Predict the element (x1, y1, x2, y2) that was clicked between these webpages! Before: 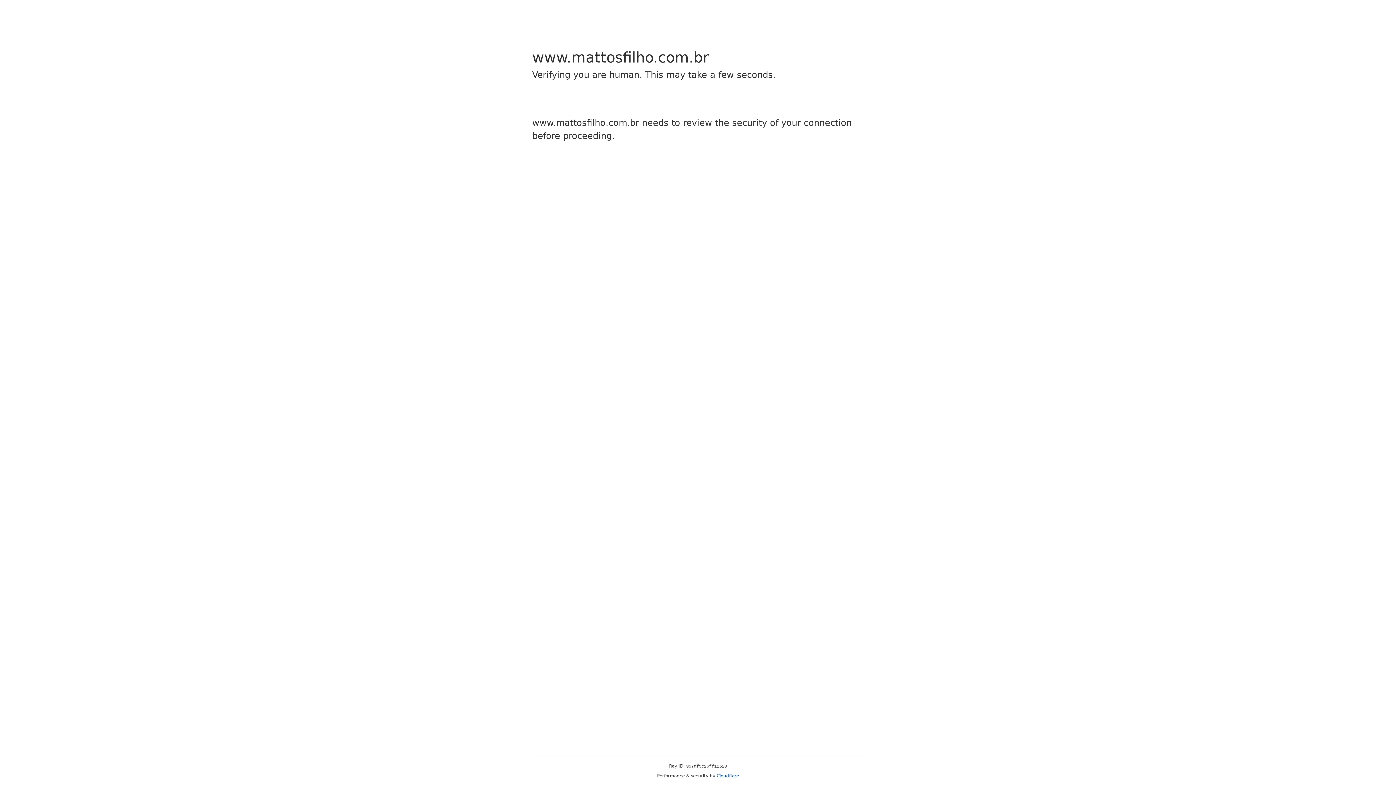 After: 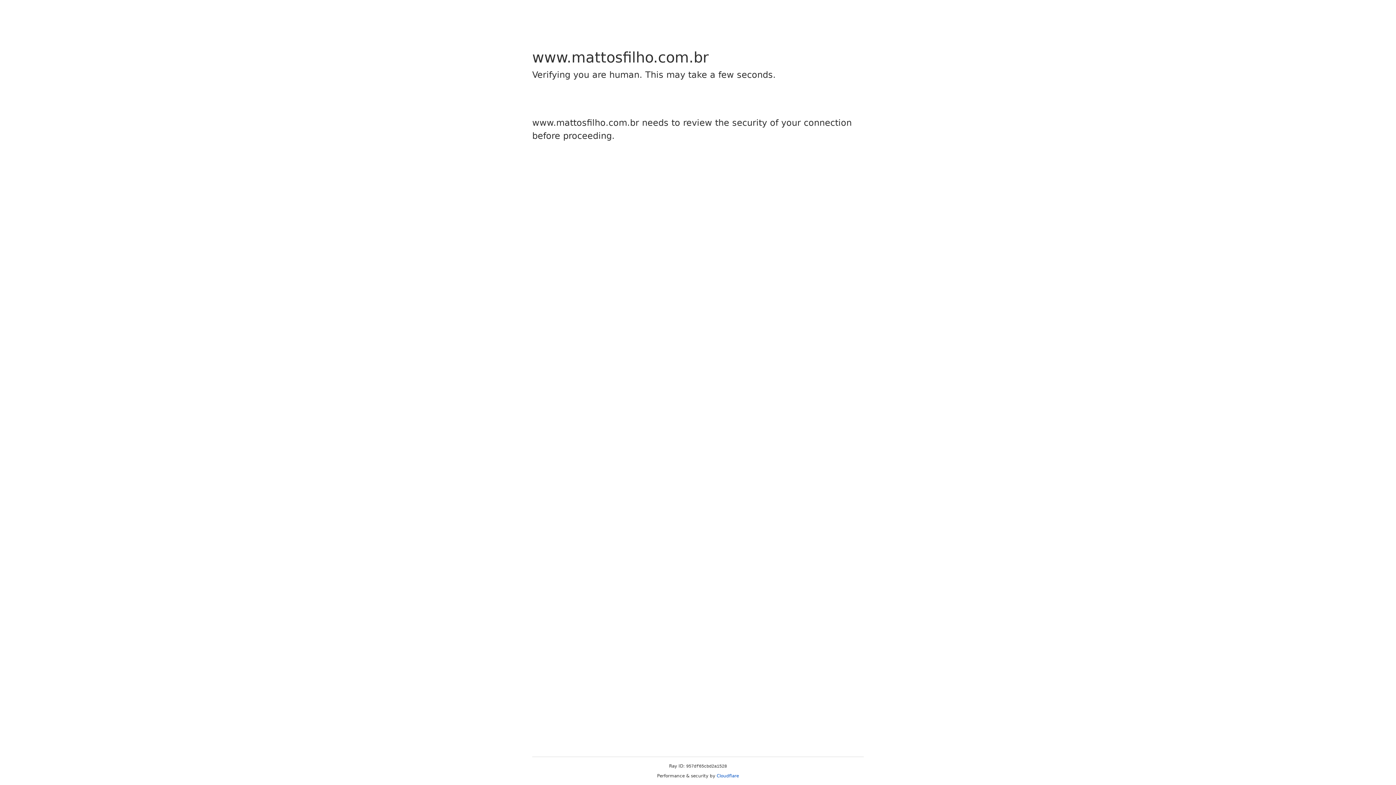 Action: bbox: (716, 773, 739, 778) label: Cloudflare